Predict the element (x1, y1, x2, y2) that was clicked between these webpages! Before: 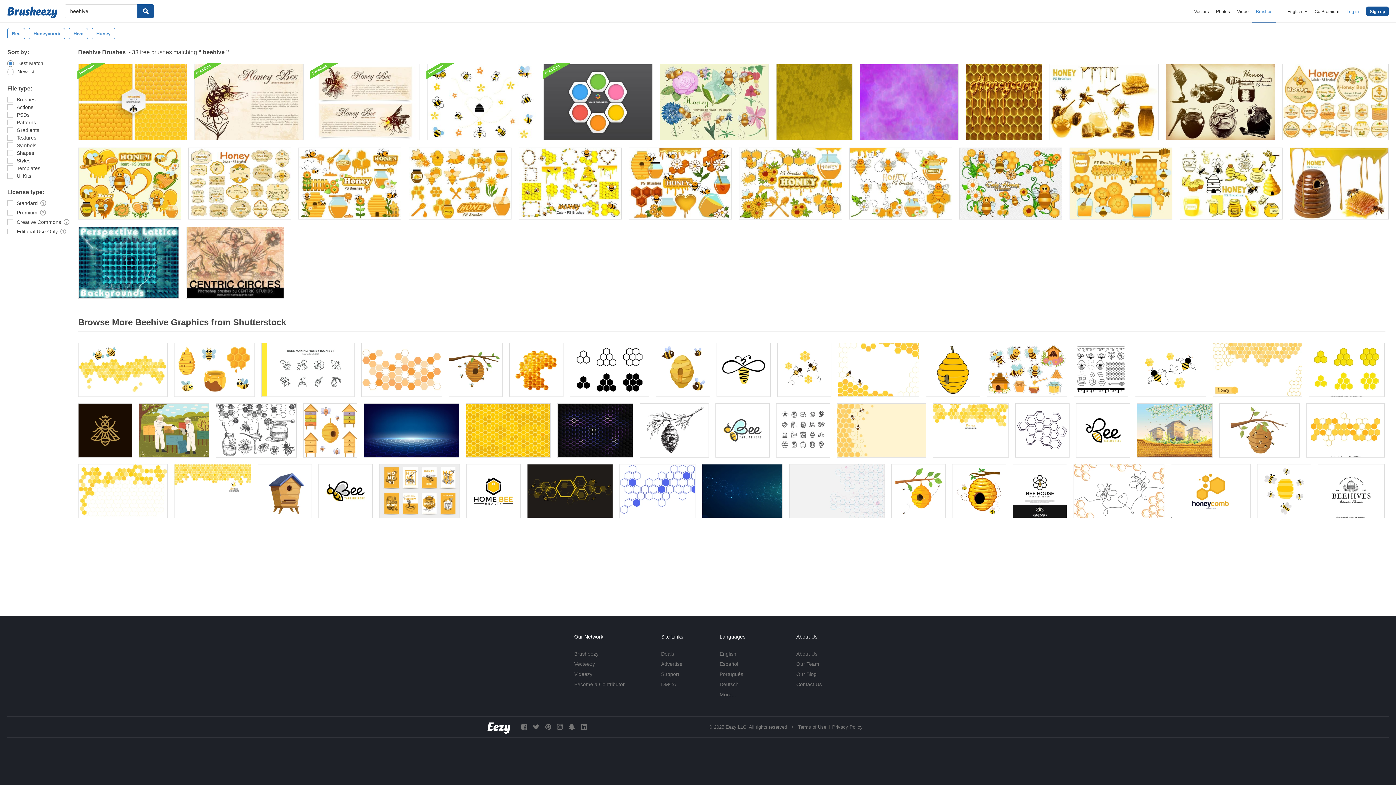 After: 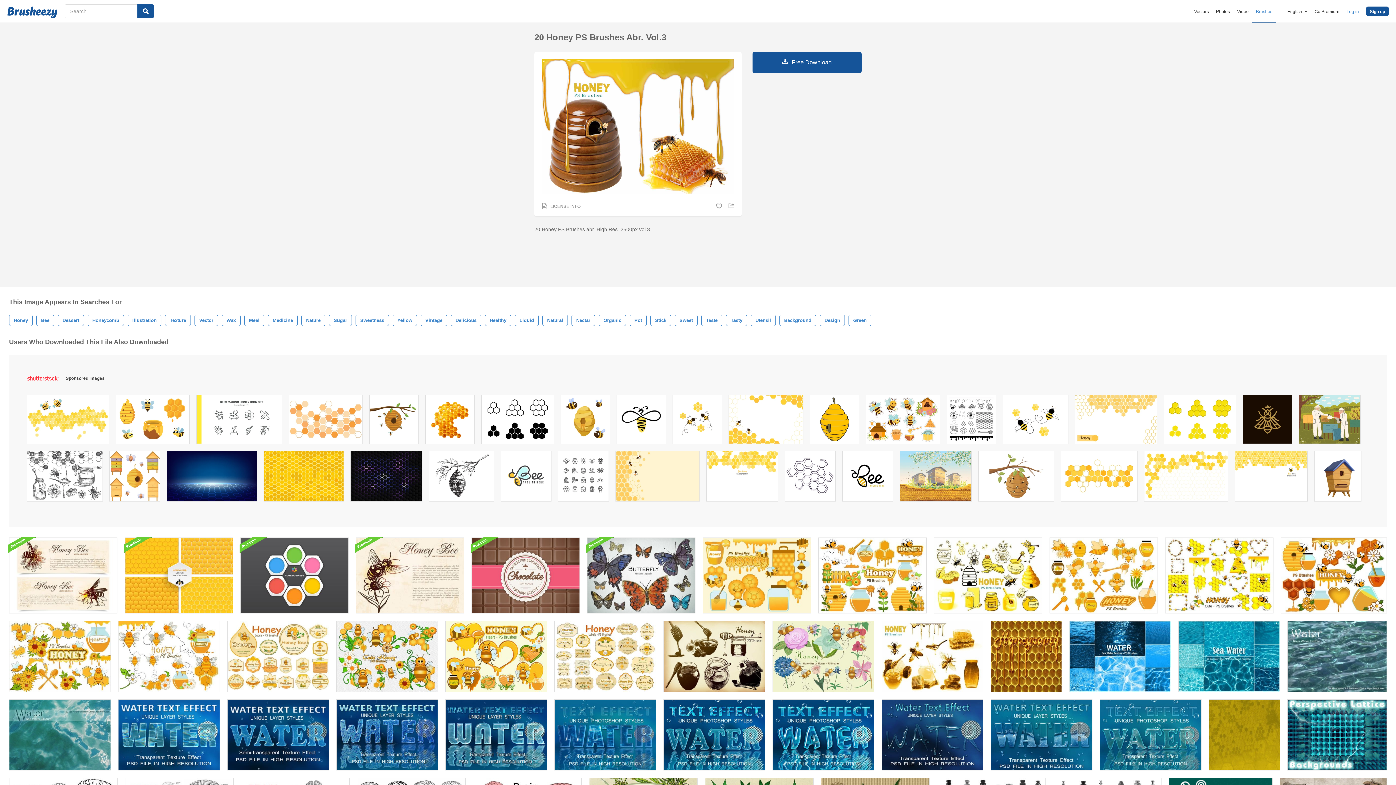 Action: bbox: (1290, 147, 1389, 219)